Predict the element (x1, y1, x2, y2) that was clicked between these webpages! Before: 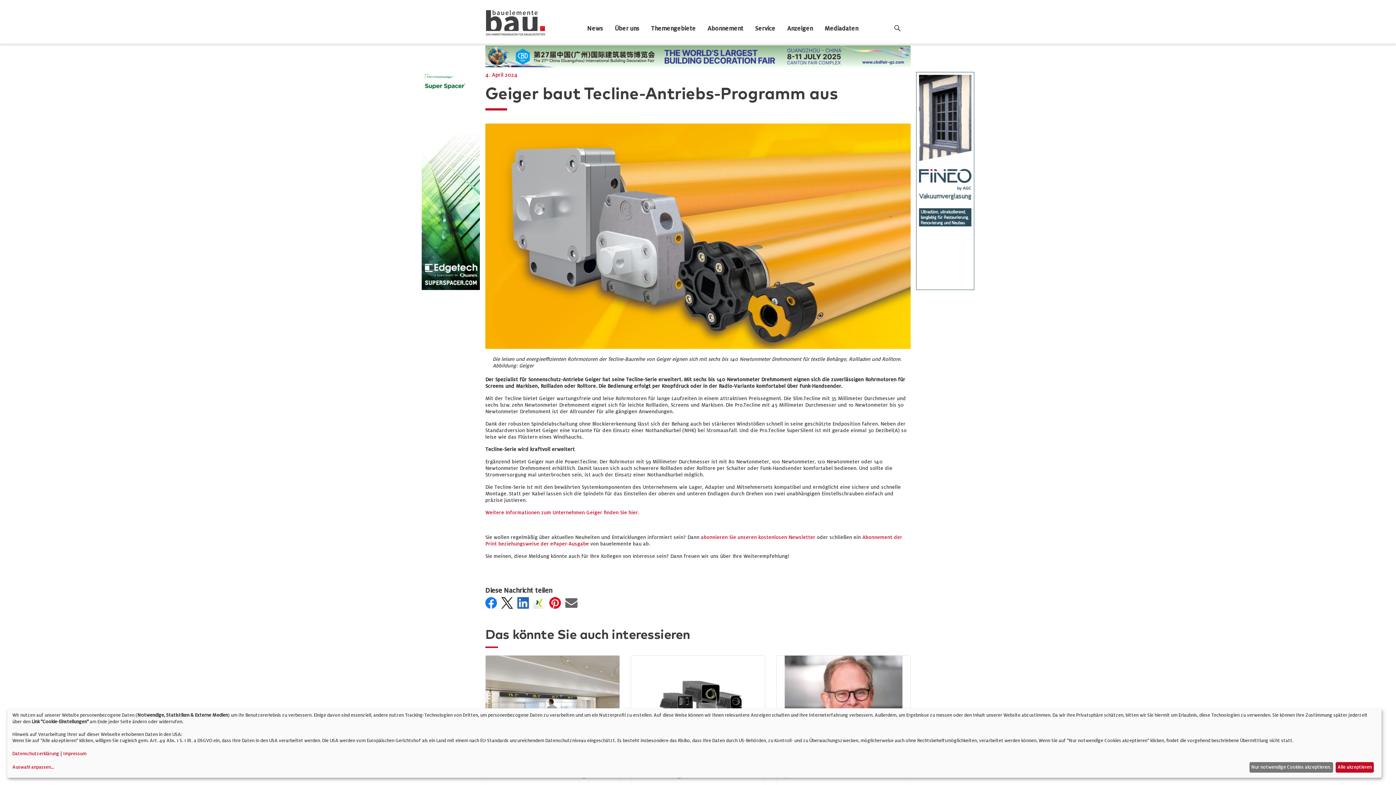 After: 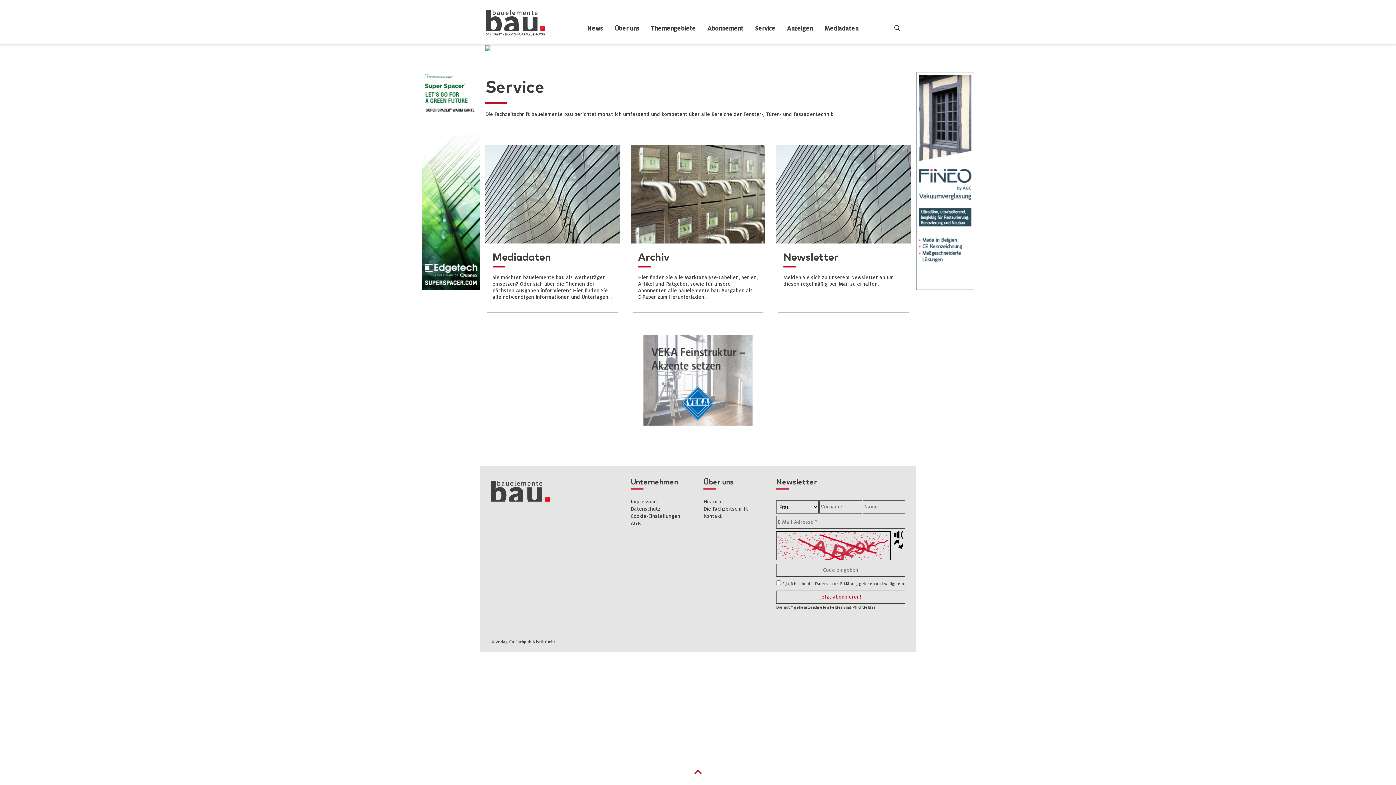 Action: label: Service bbox: (746, 21, 778, 35)